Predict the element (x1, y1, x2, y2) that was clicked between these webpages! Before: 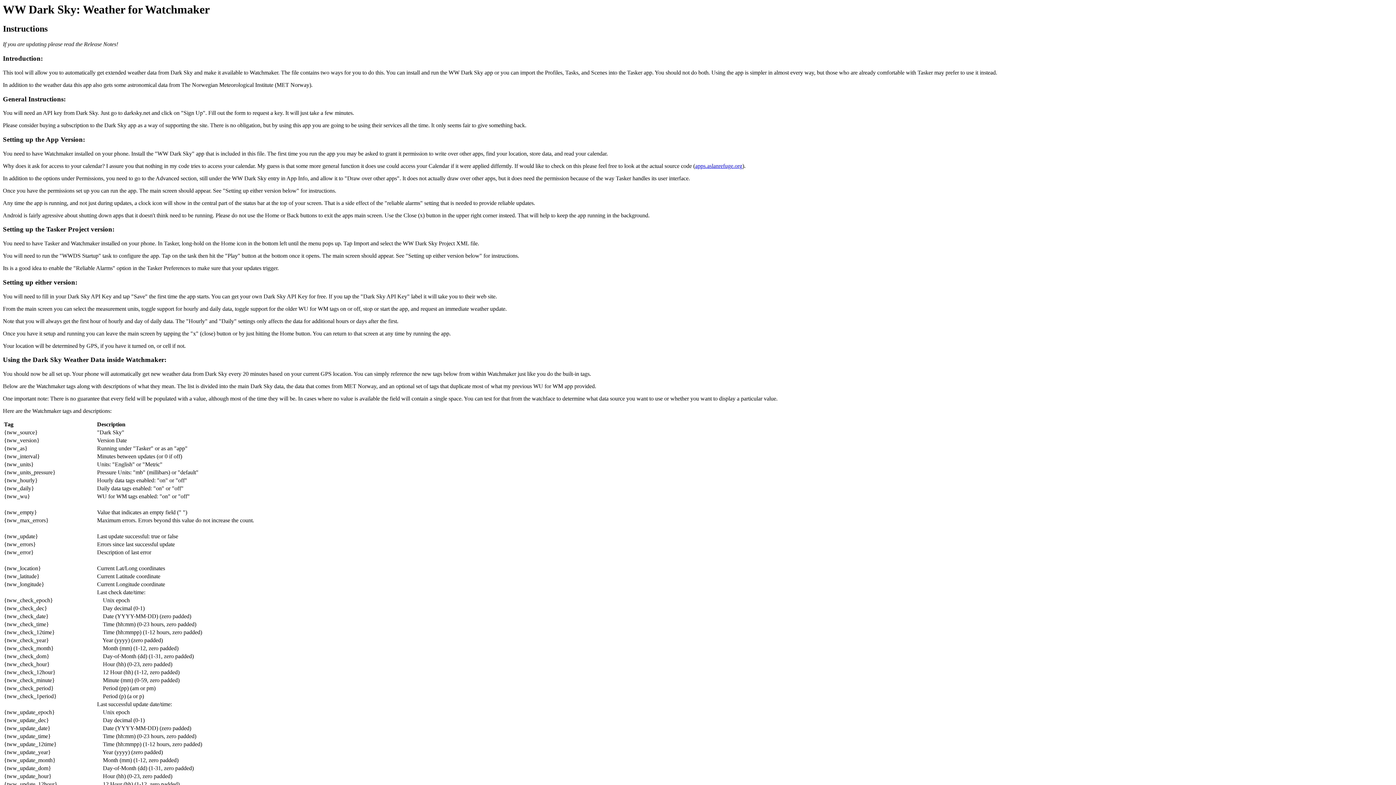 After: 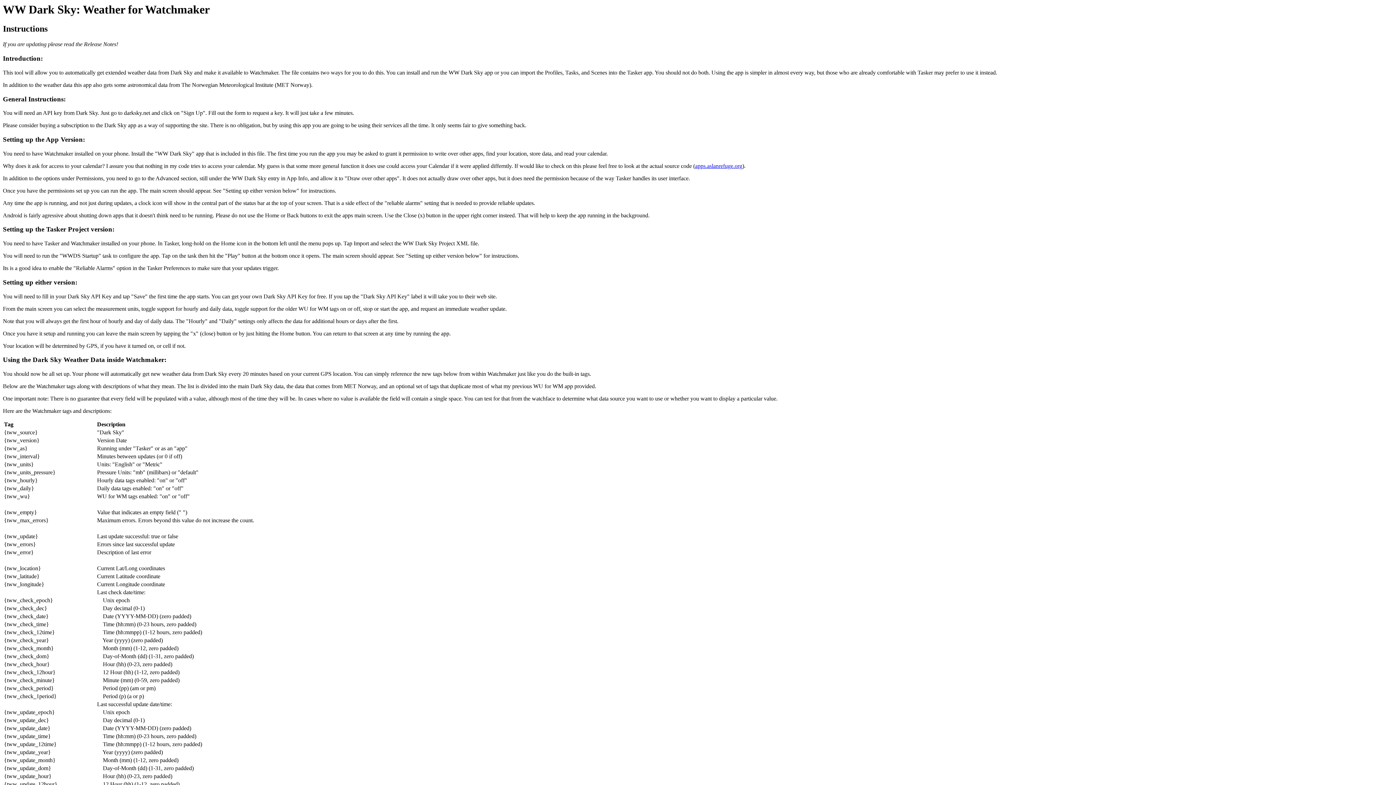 Action: label: apps.aslanrefuge.org bbox: (695, 162, 742, 168)